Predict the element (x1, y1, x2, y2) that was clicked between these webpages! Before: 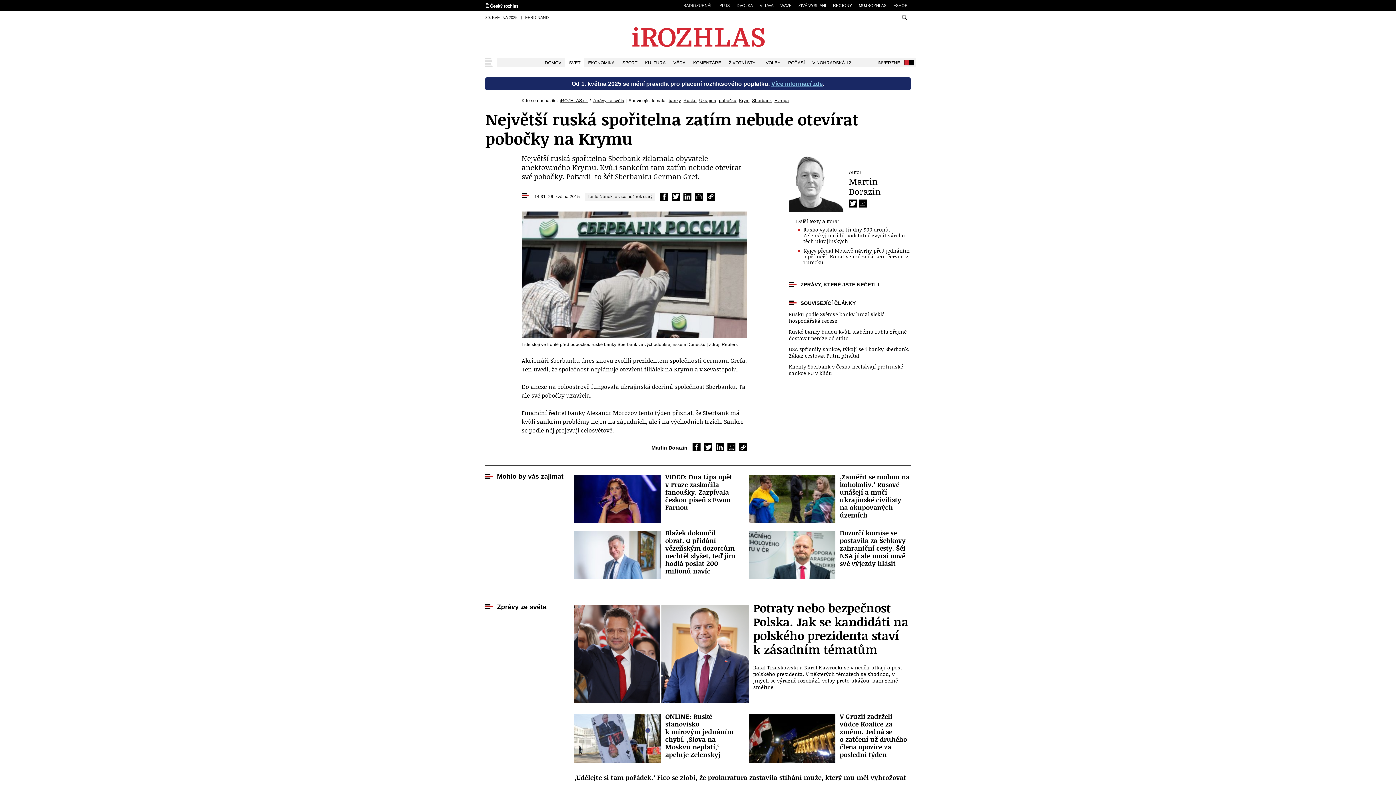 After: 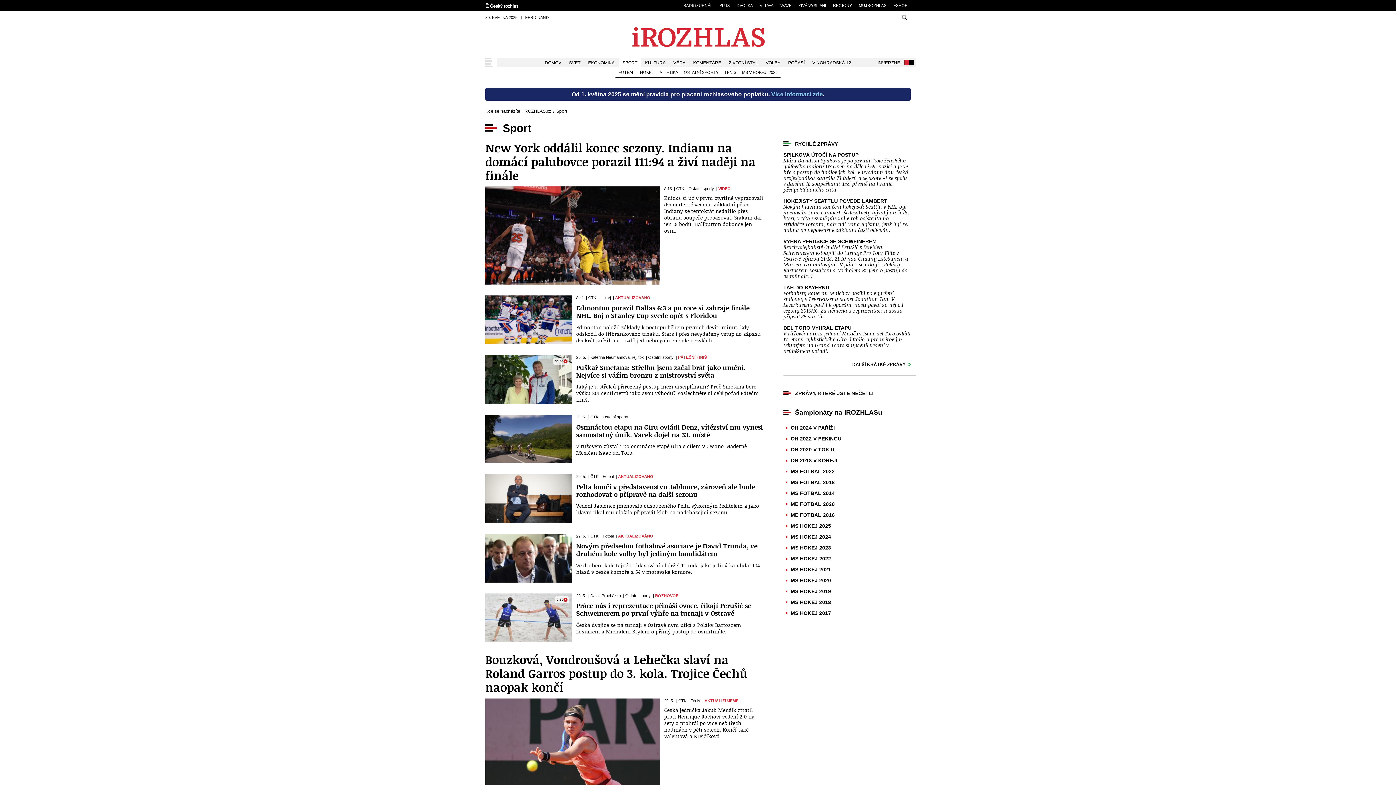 Action: bbox: (618, 57, 641, 67) label: SPORT